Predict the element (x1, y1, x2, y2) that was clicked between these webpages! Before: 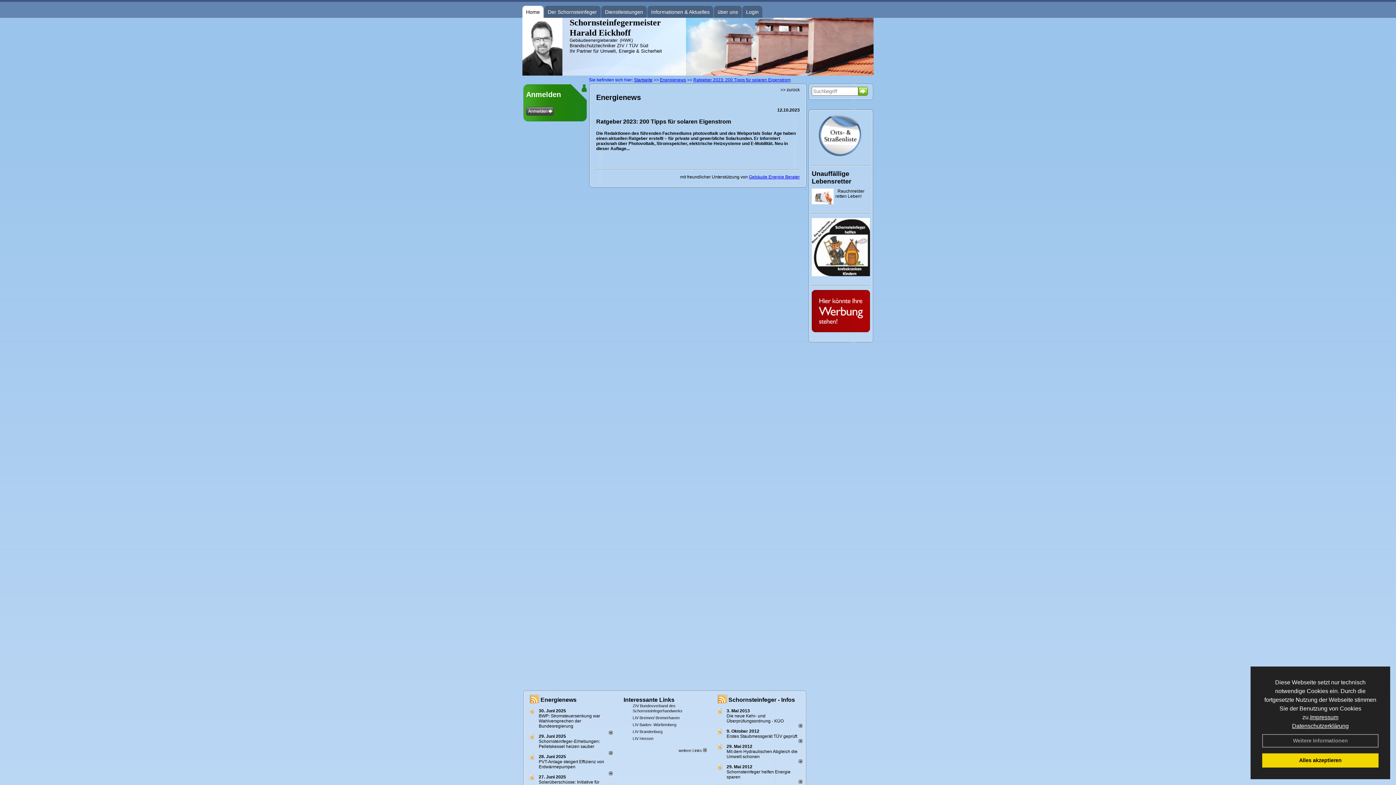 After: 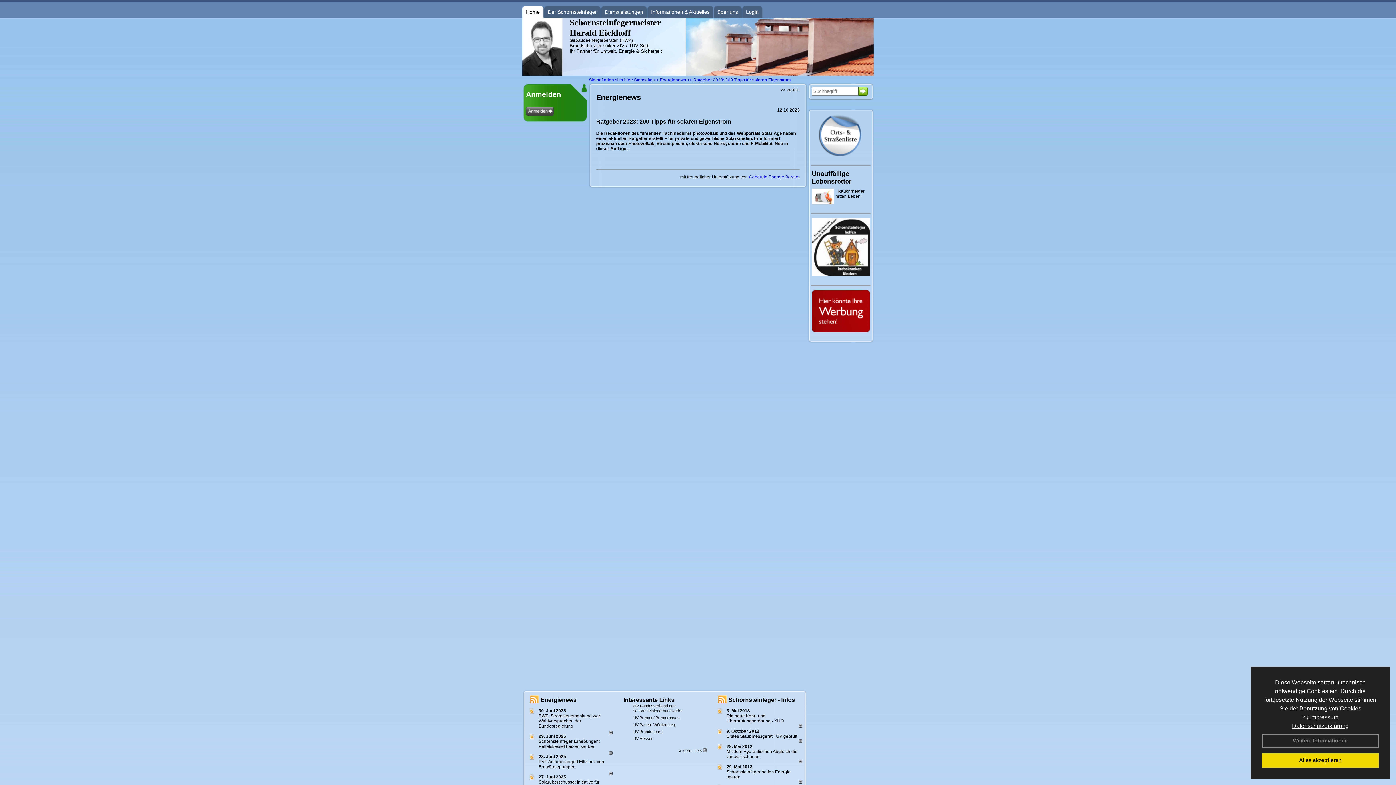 Action: label: 27. Juni 2025 bbox: (538, 774, 566, 780)